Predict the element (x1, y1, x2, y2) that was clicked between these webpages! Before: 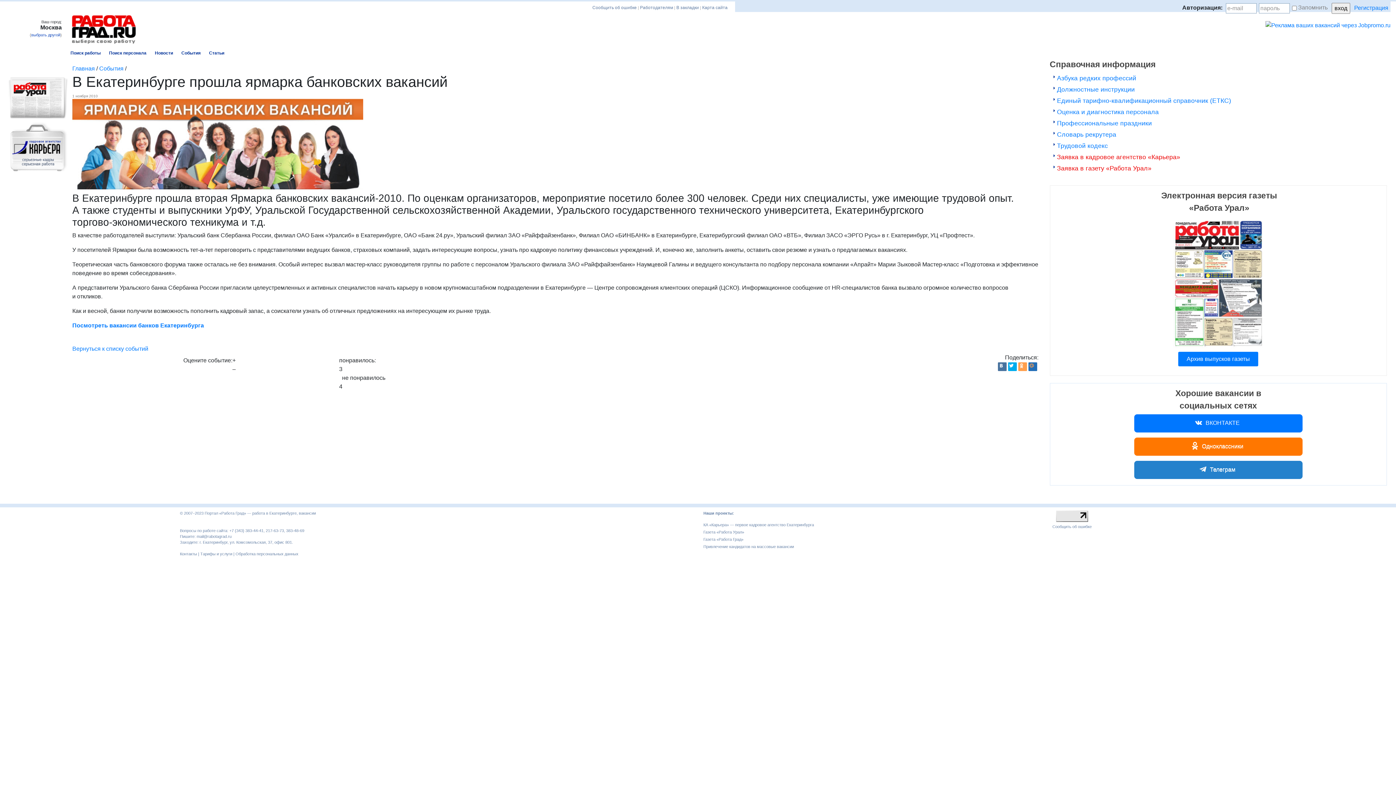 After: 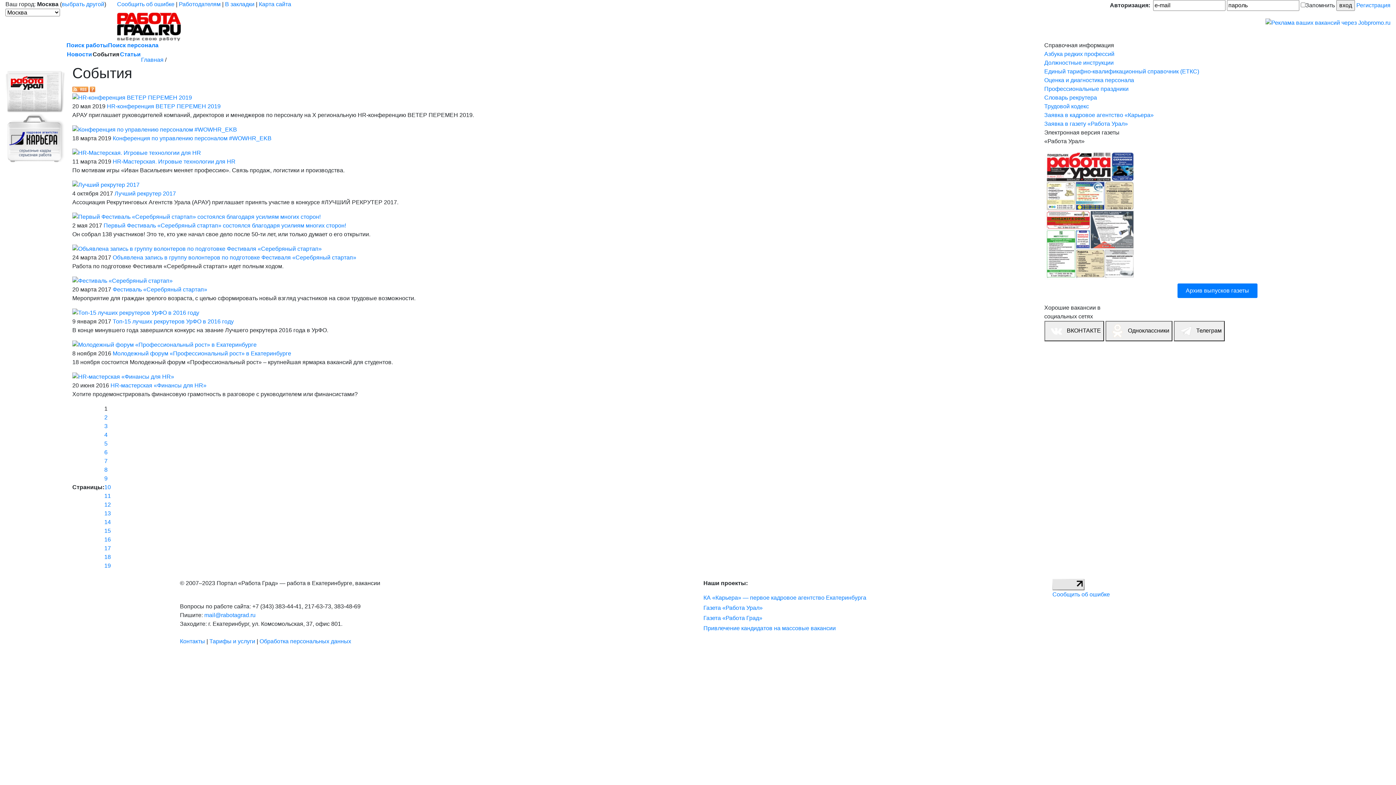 Action: label: События bbox: (99, 65, 123, 71)